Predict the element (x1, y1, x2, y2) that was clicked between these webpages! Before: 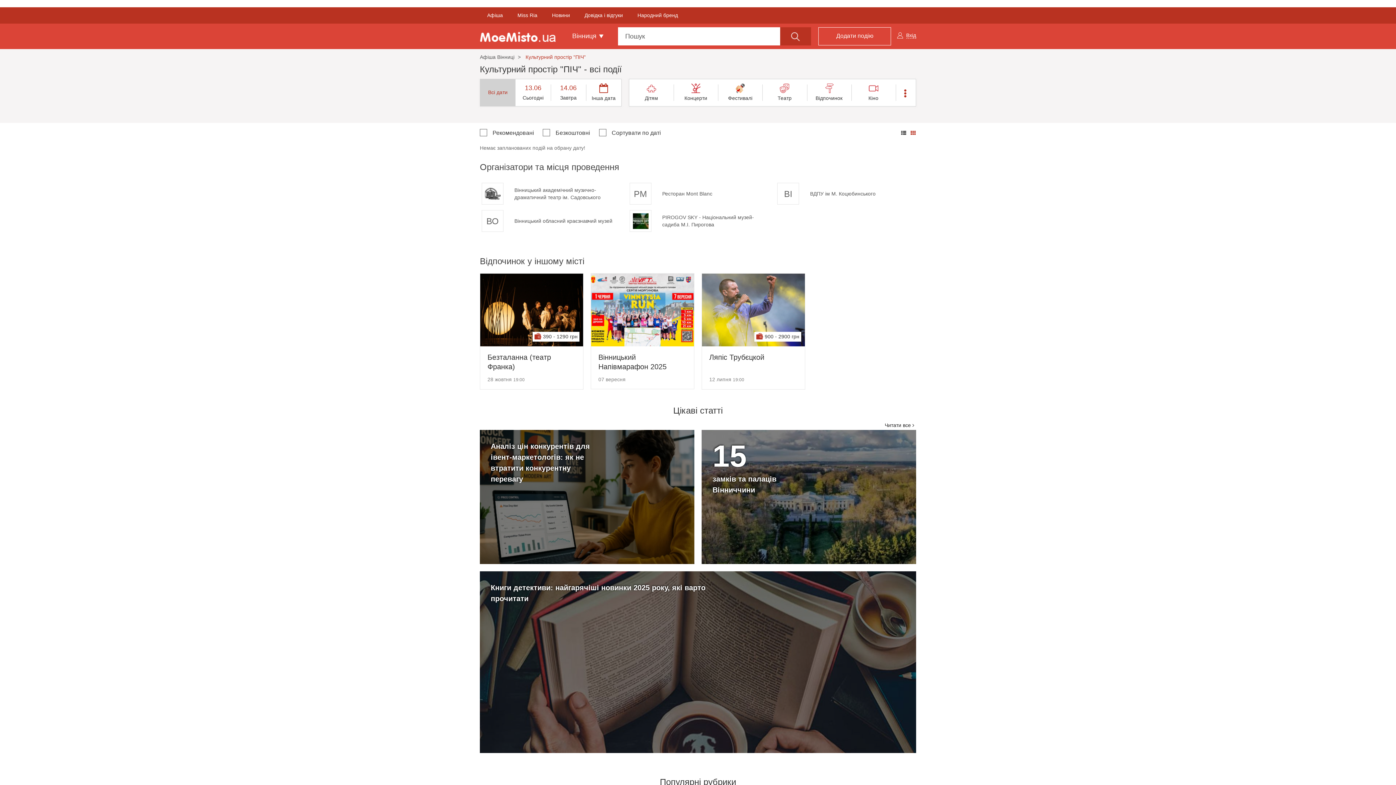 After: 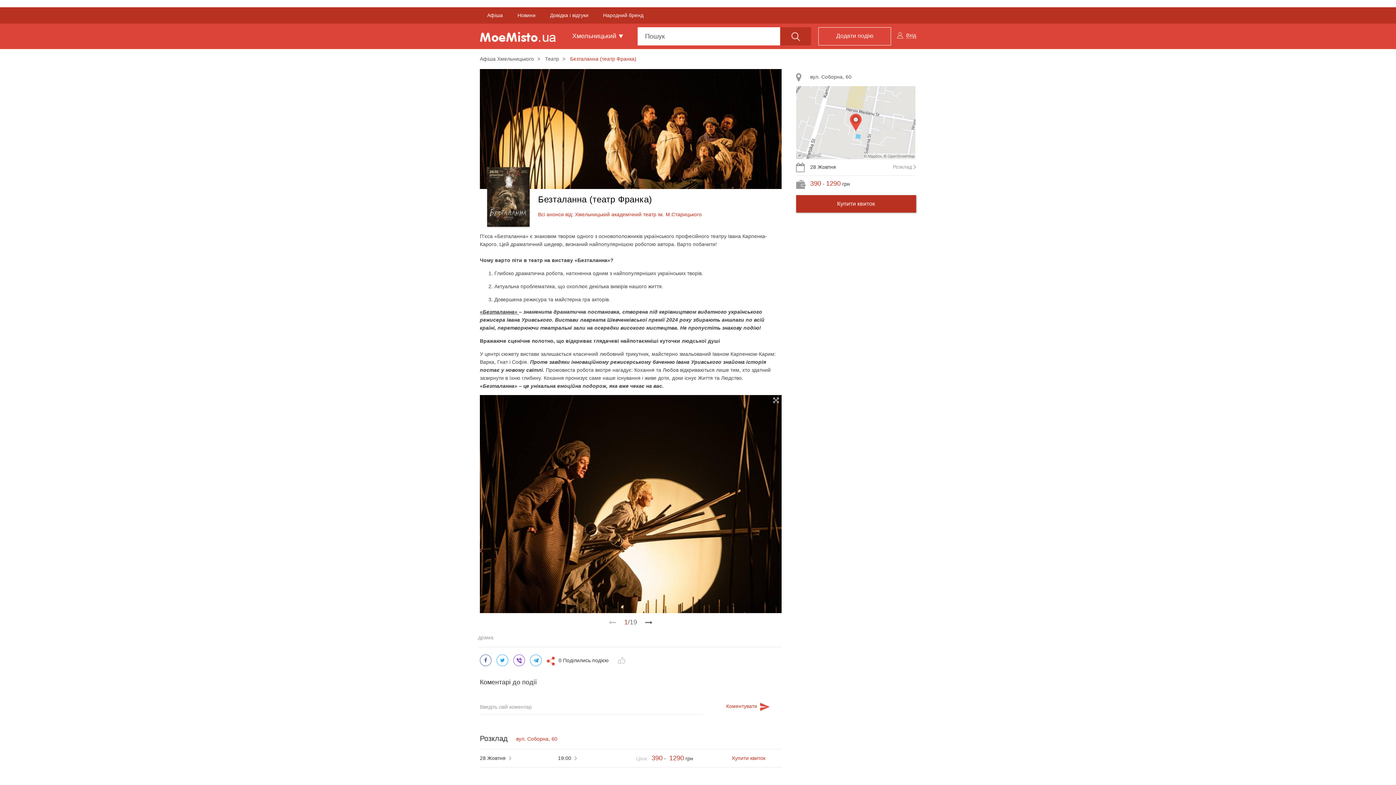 Action: bbox: (480, 273, 583, 346)